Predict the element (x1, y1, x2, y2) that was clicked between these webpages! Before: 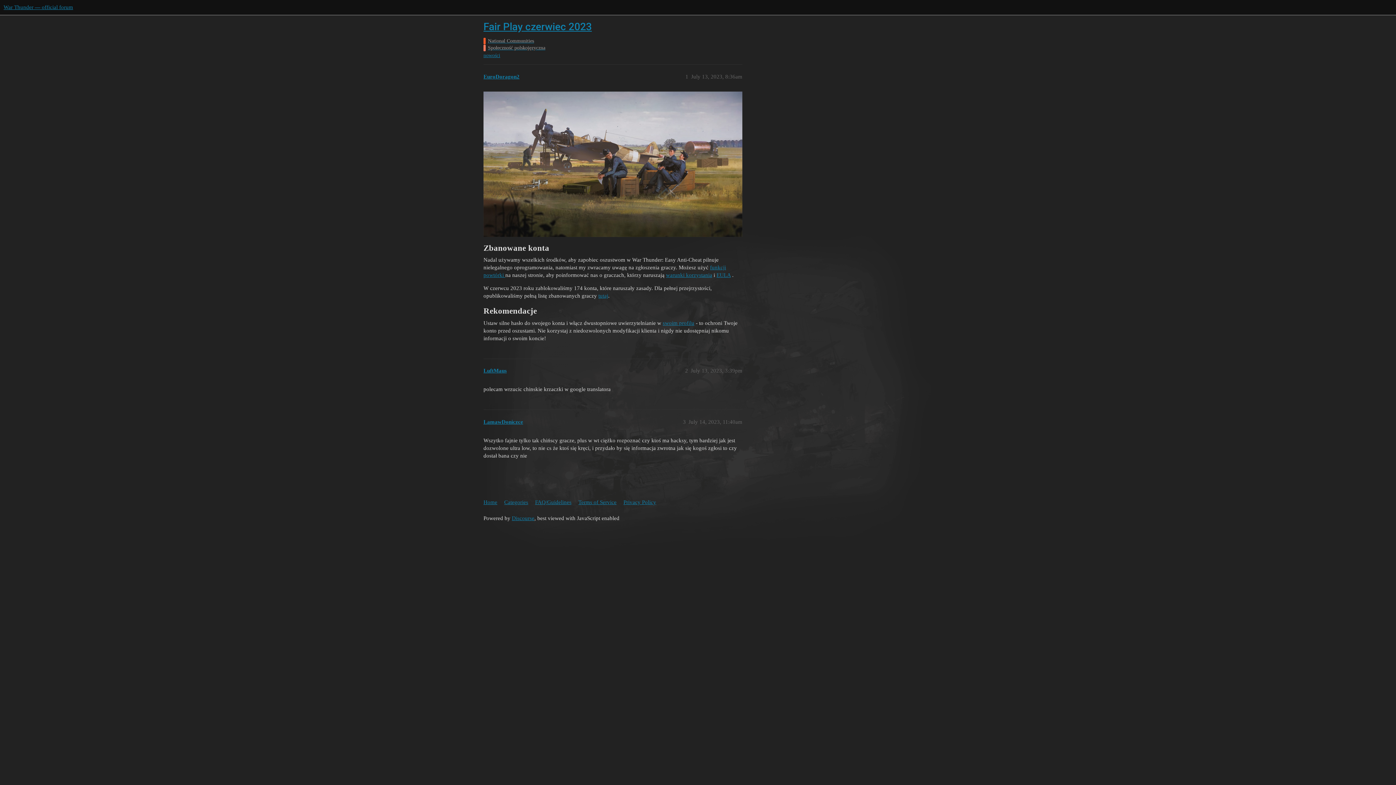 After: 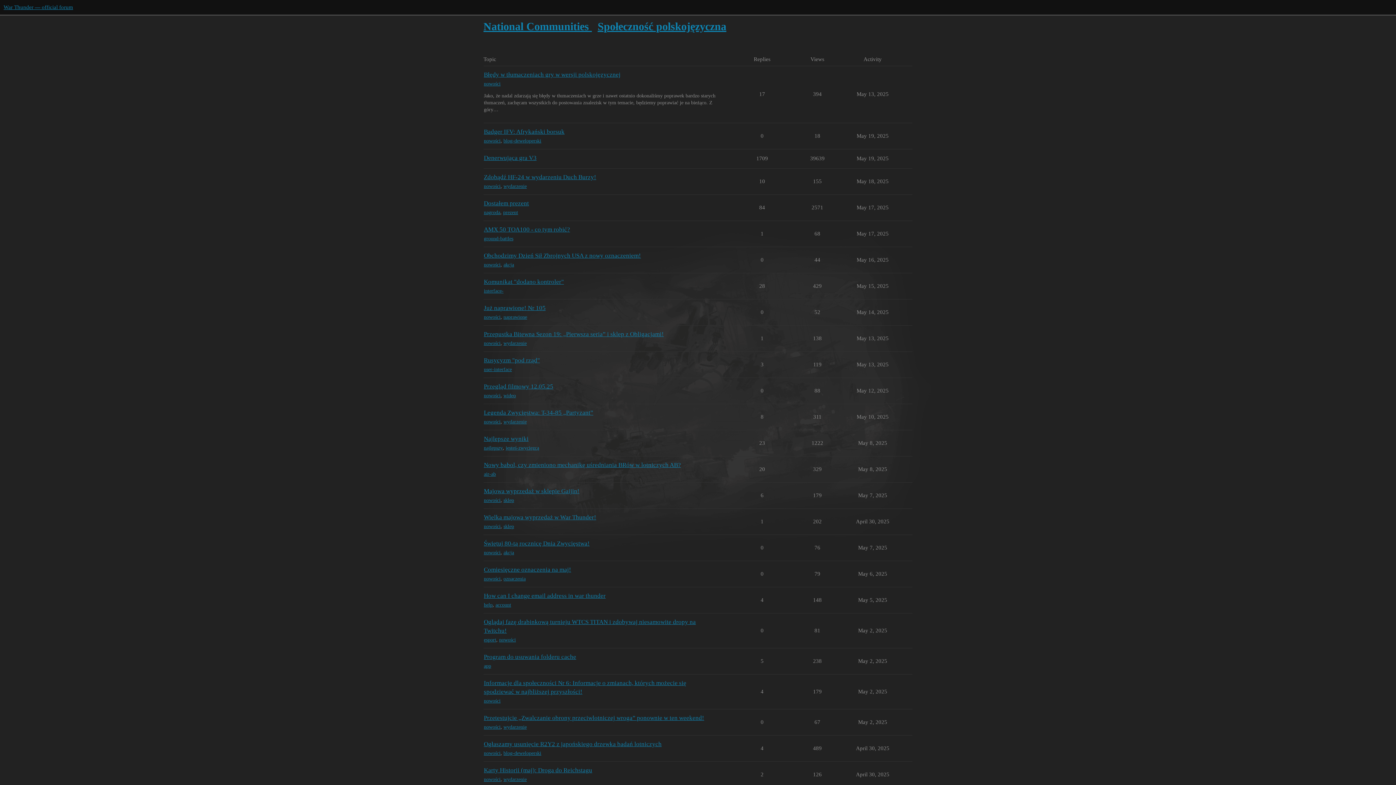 Action: label: Społeczność polskojęzyczna bbox: (483, 44, 908, 51)